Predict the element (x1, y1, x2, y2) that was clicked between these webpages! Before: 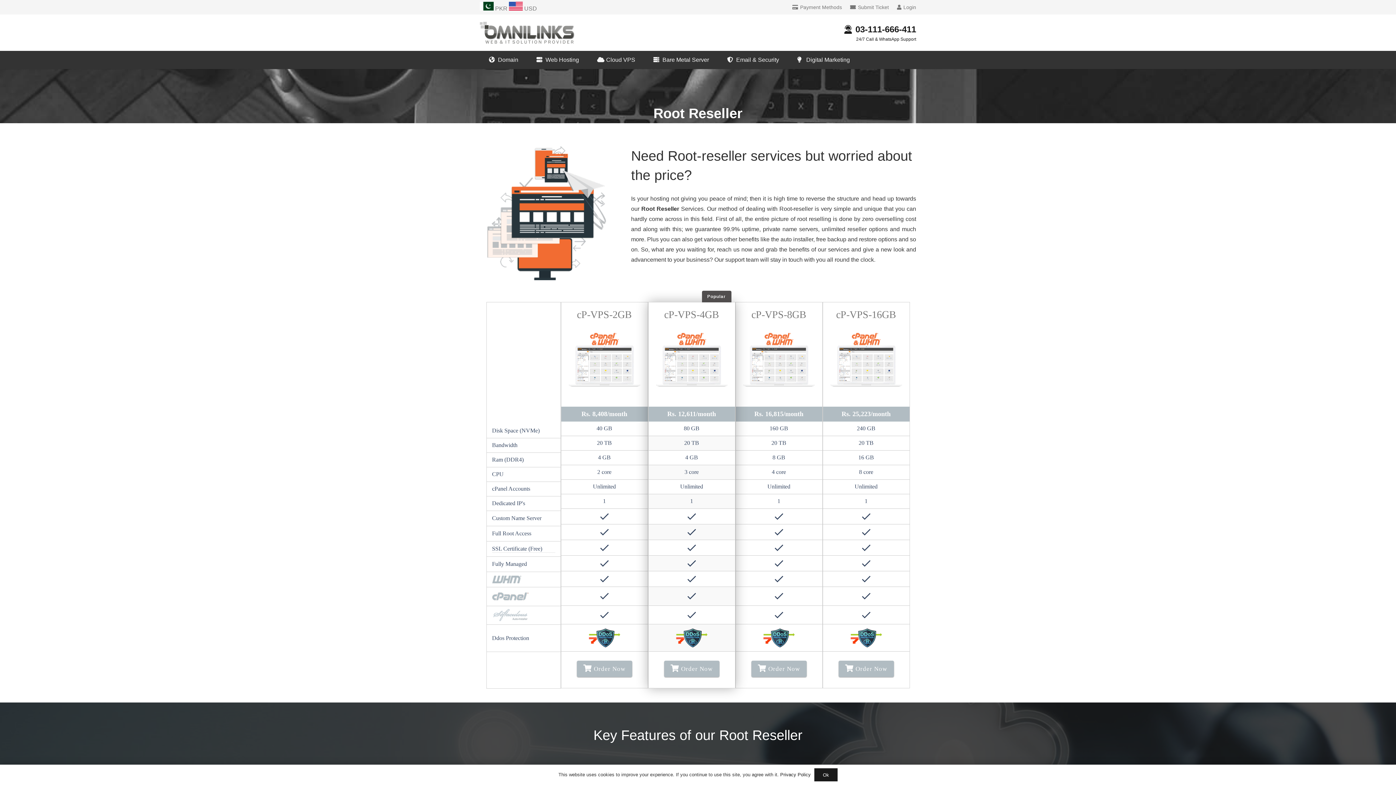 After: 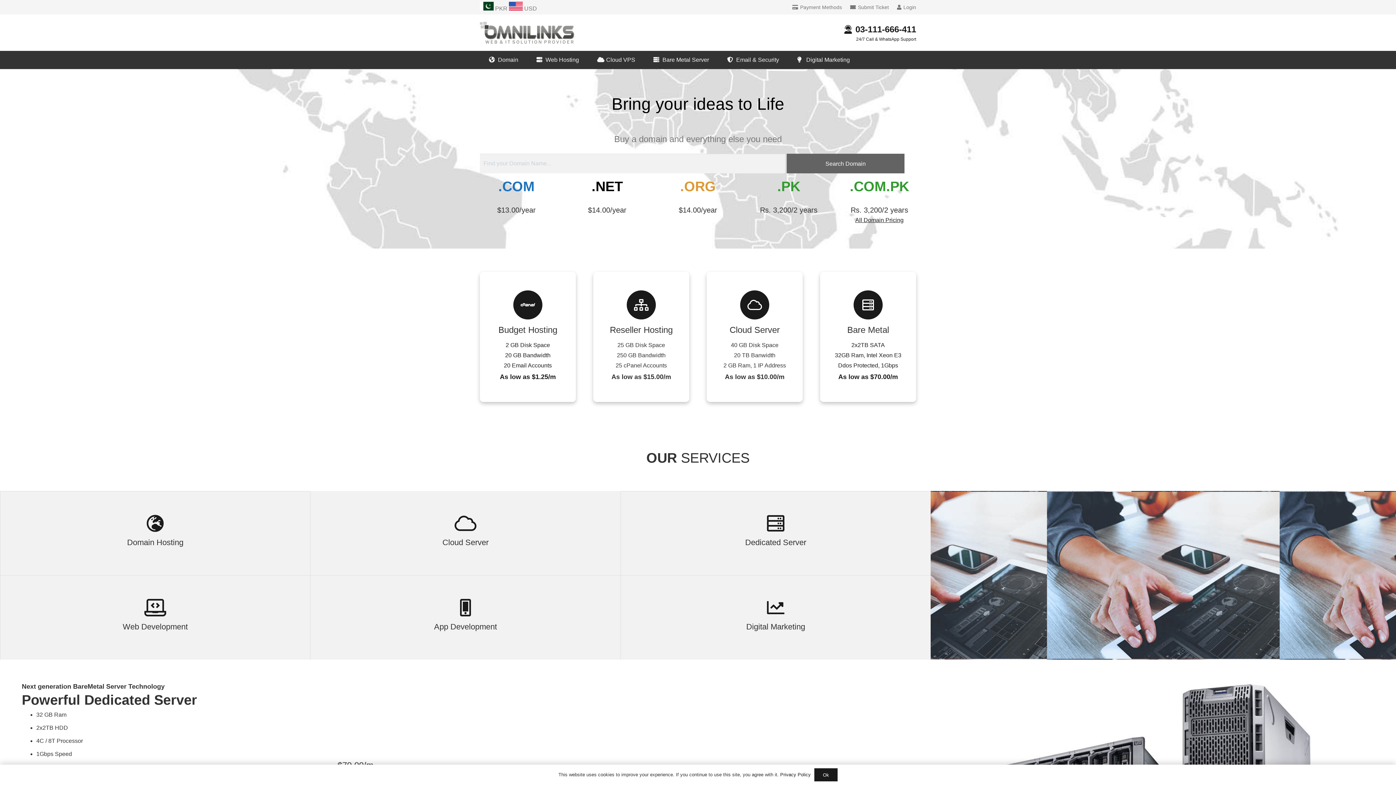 Action: label: Link bbox: (480, 21, 574, 43)